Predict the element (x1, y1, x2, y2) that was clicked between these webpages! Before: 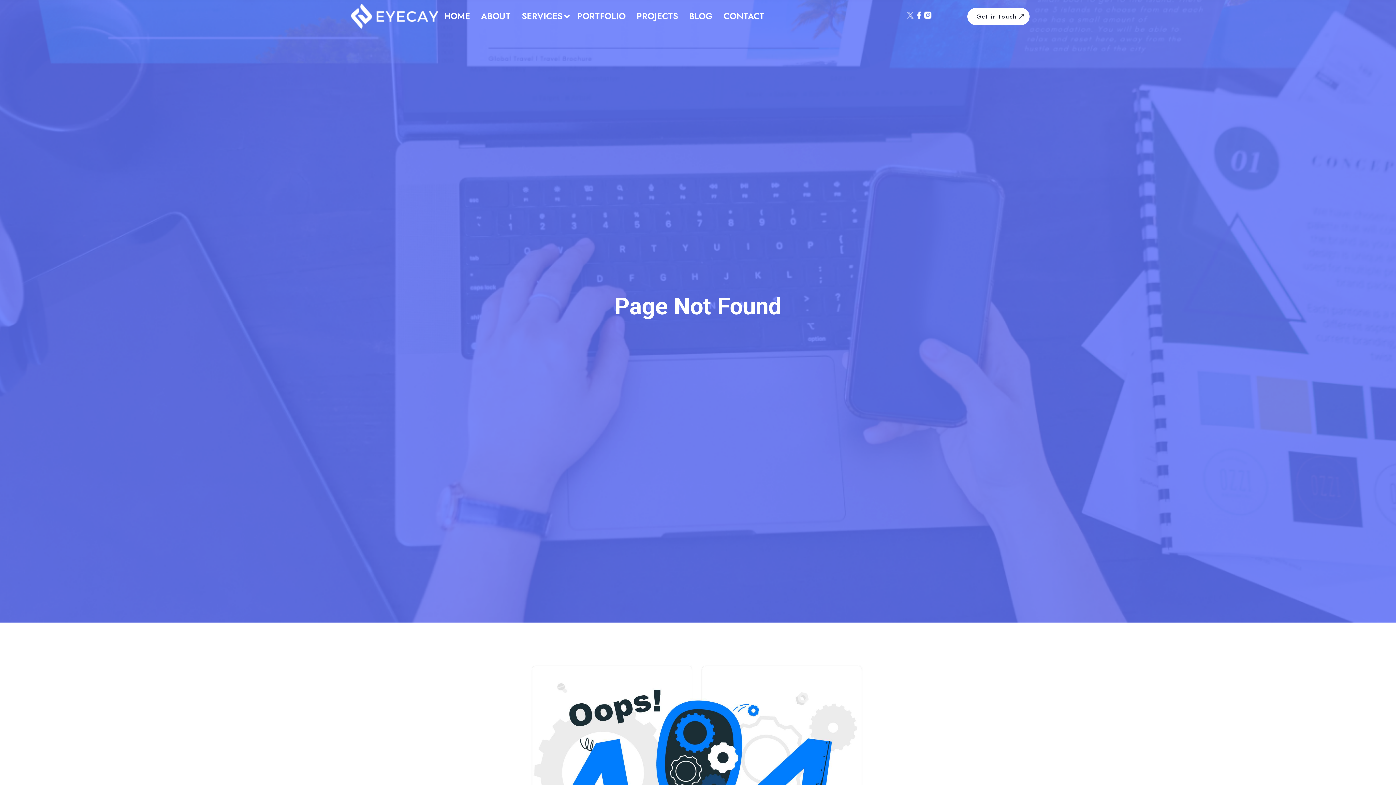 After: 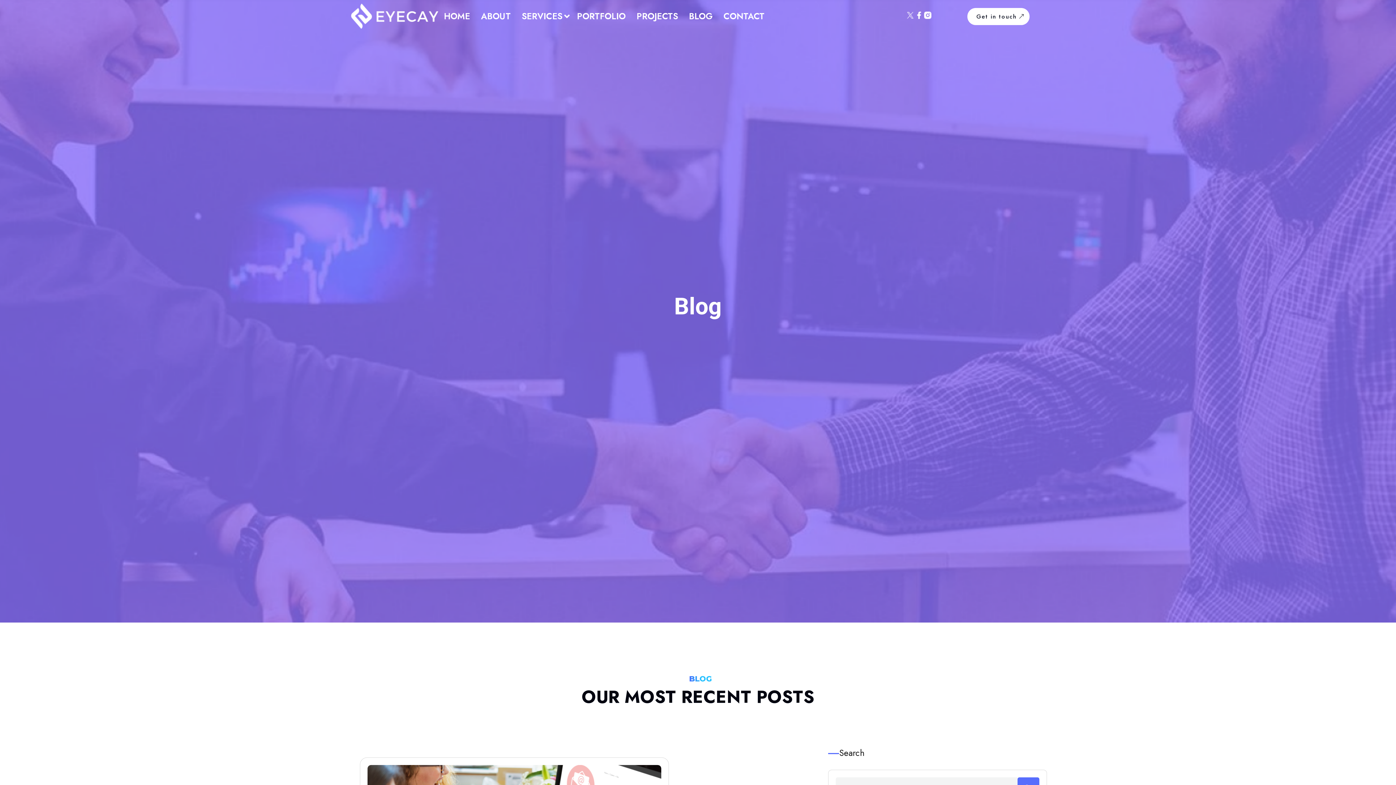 Action: label: BLOG bbox: (683, 7, 718, 25)